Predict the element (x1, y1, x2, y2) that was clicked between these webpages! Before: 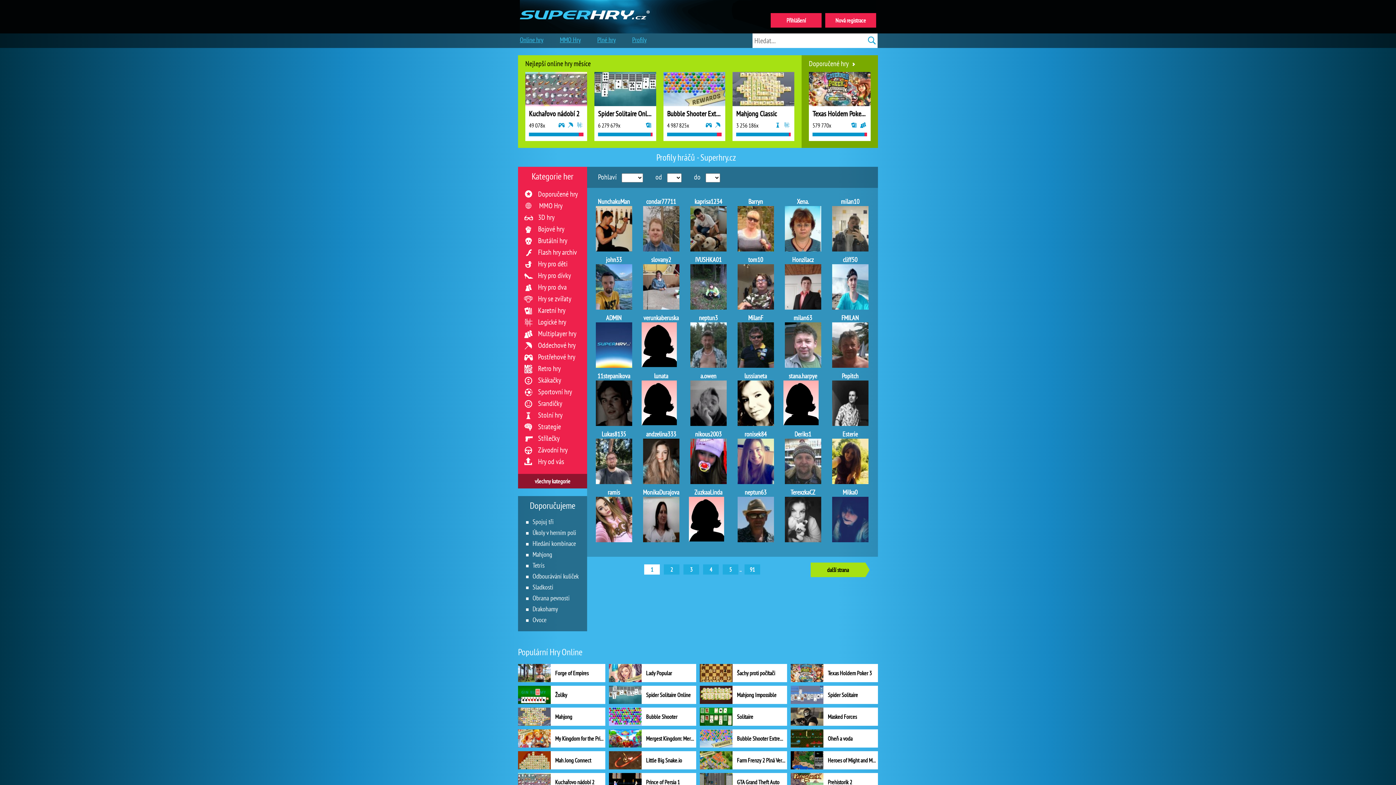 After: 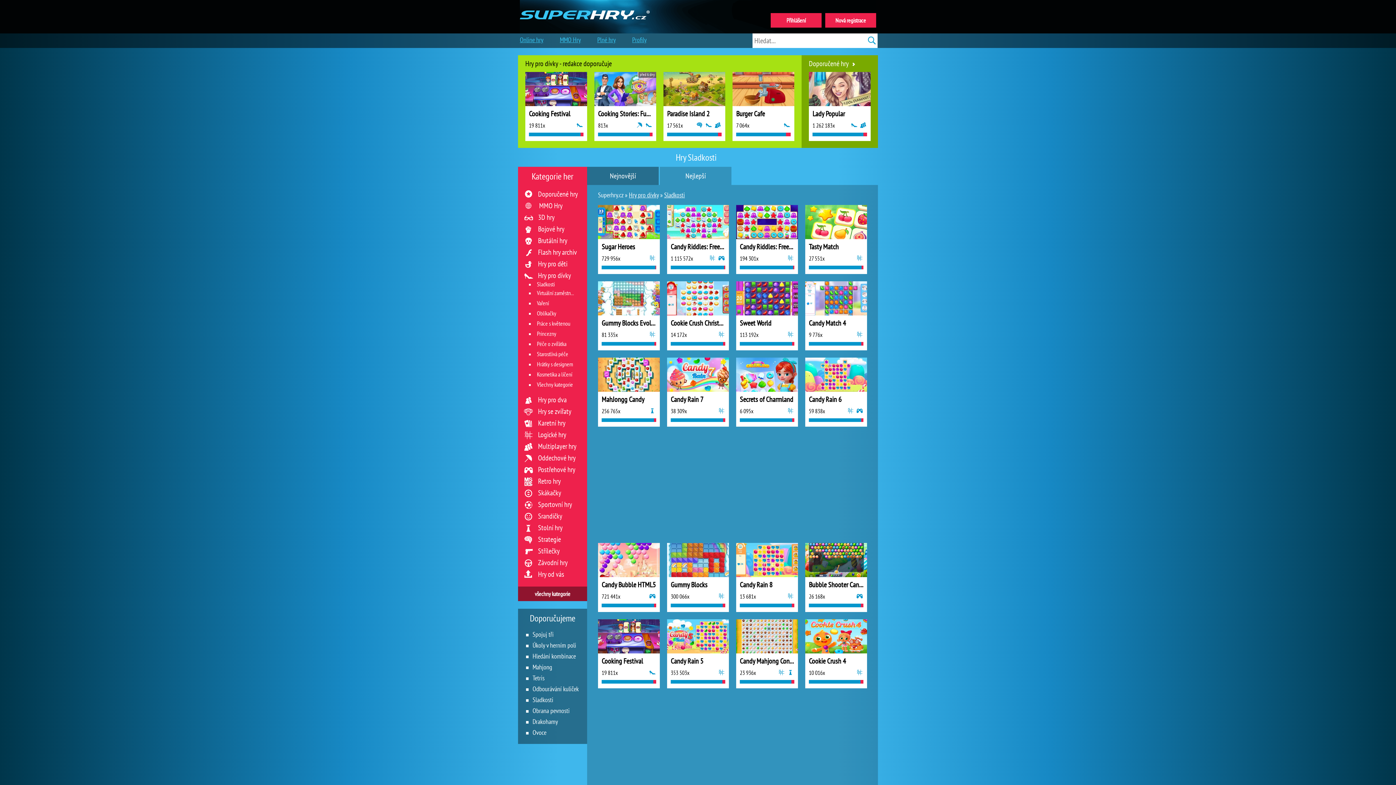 Action: label: Sladkosti bbox: (526, 582, 582, 593)